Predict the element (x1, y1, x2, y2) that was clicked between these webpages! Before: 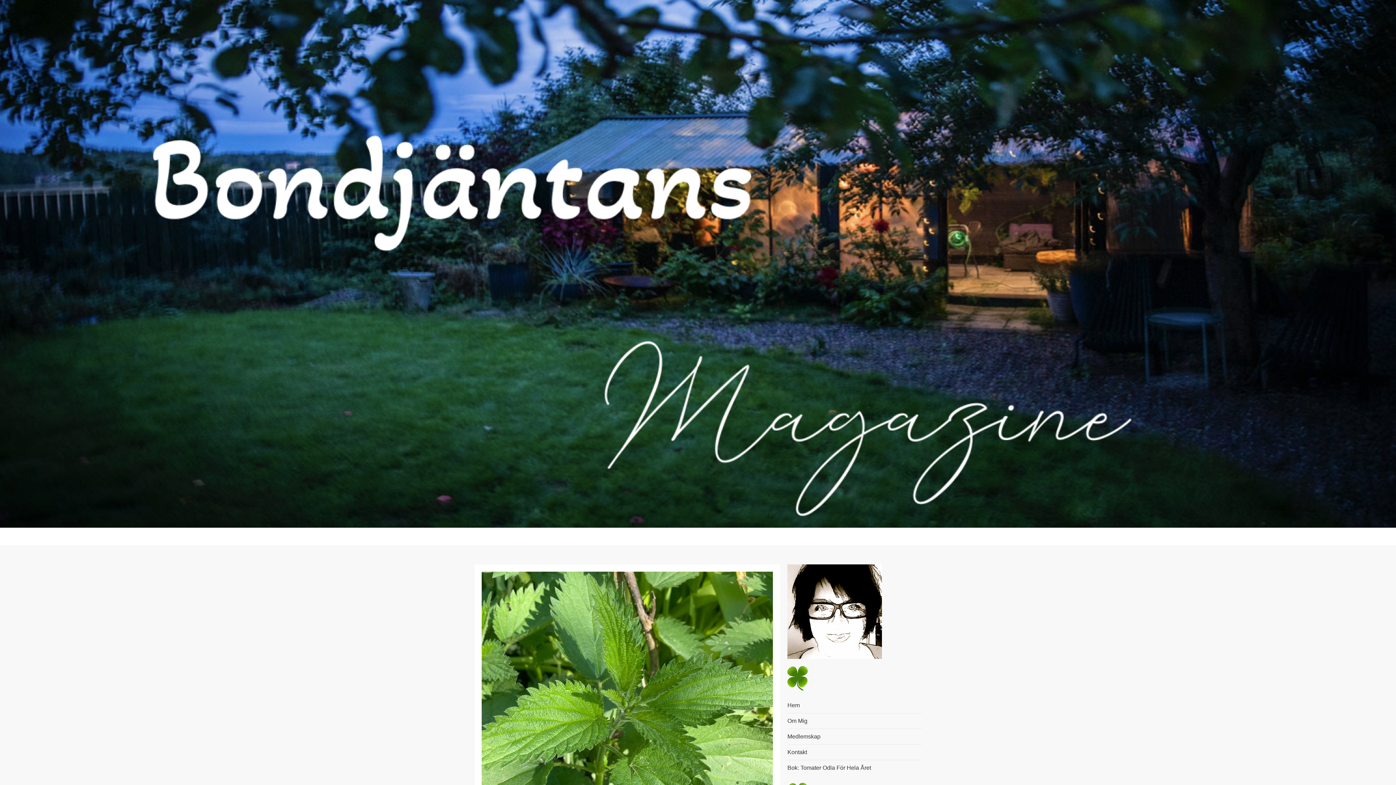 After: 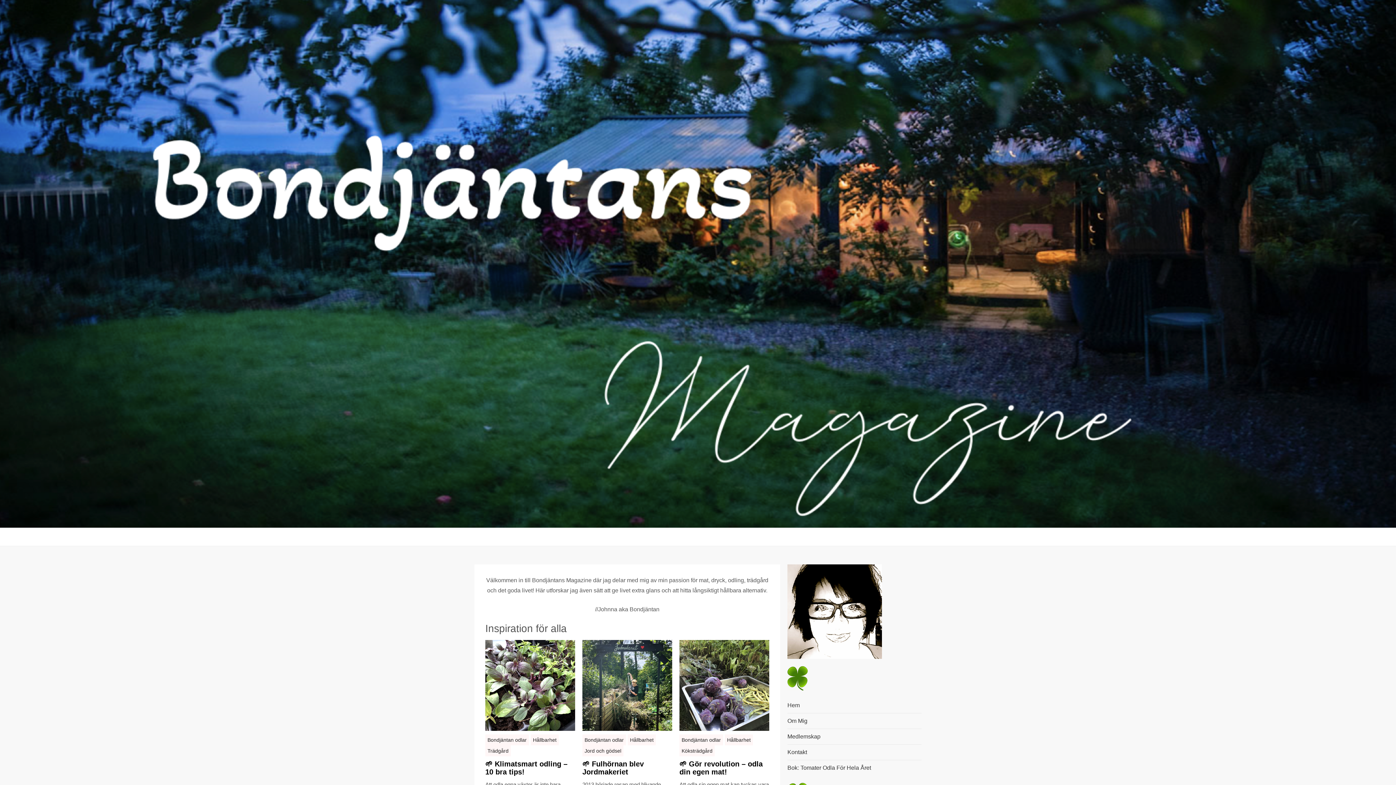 Action: label: Hem bbox: (787, 700, 800, 710)